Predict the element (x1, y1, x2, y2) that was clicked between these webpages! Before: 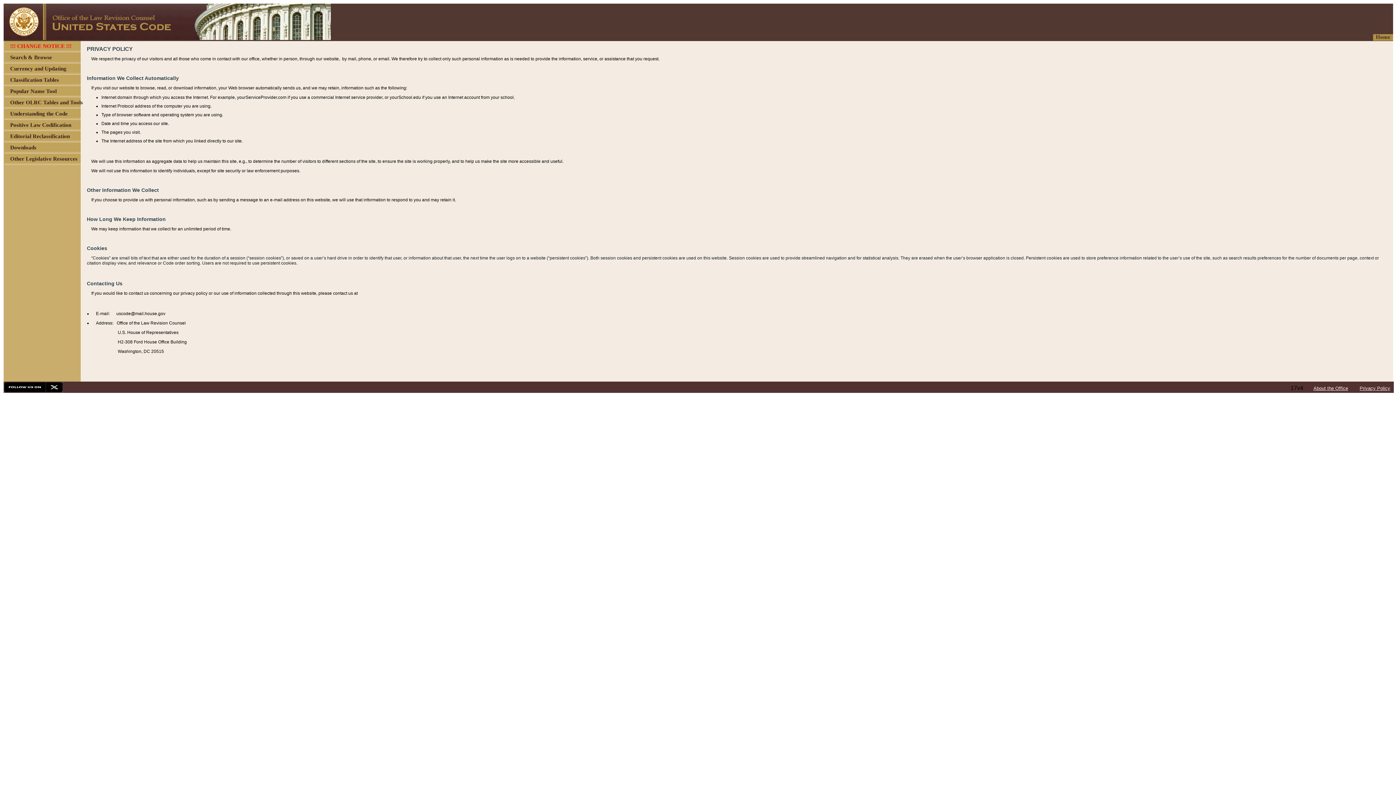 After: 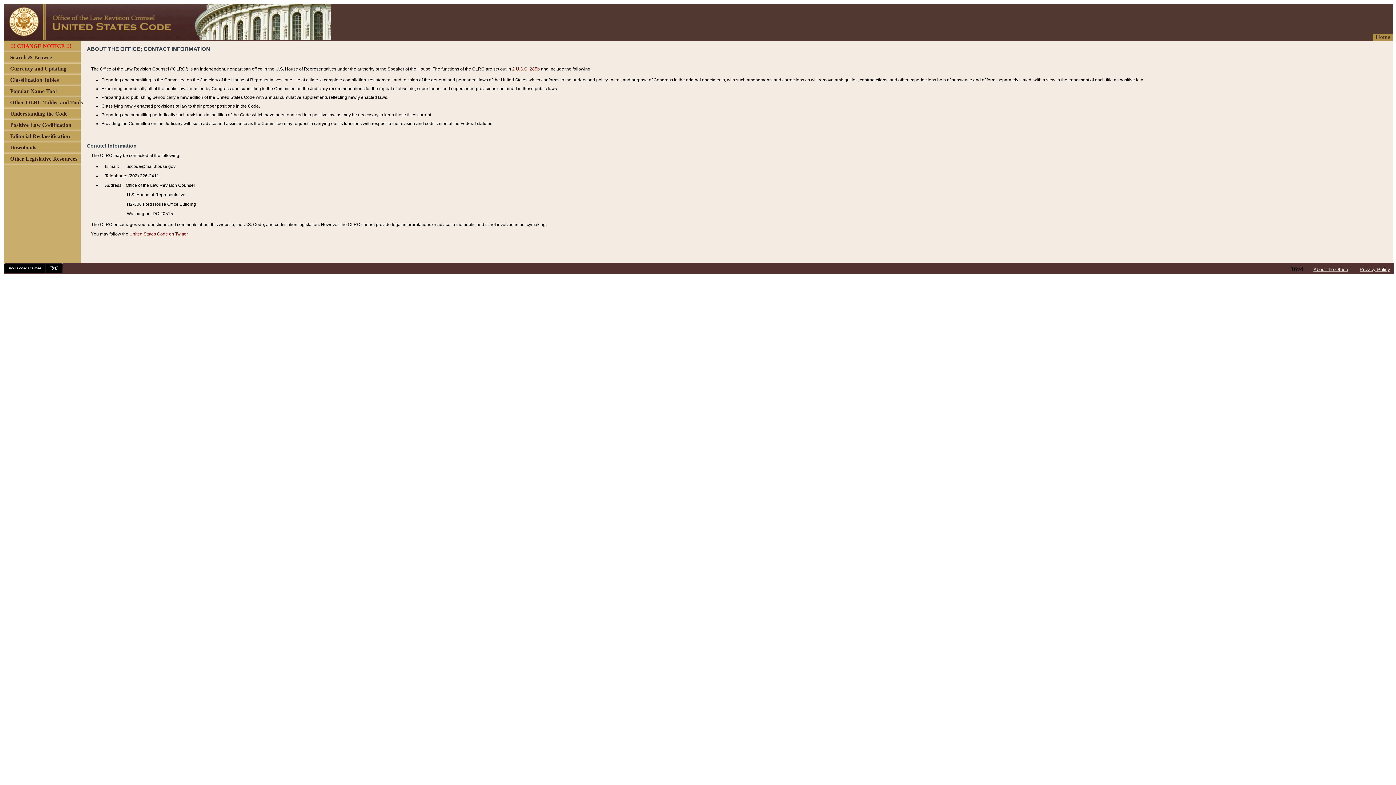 Action: bbox: (1313, 385, 1348, 391) label: About the Office